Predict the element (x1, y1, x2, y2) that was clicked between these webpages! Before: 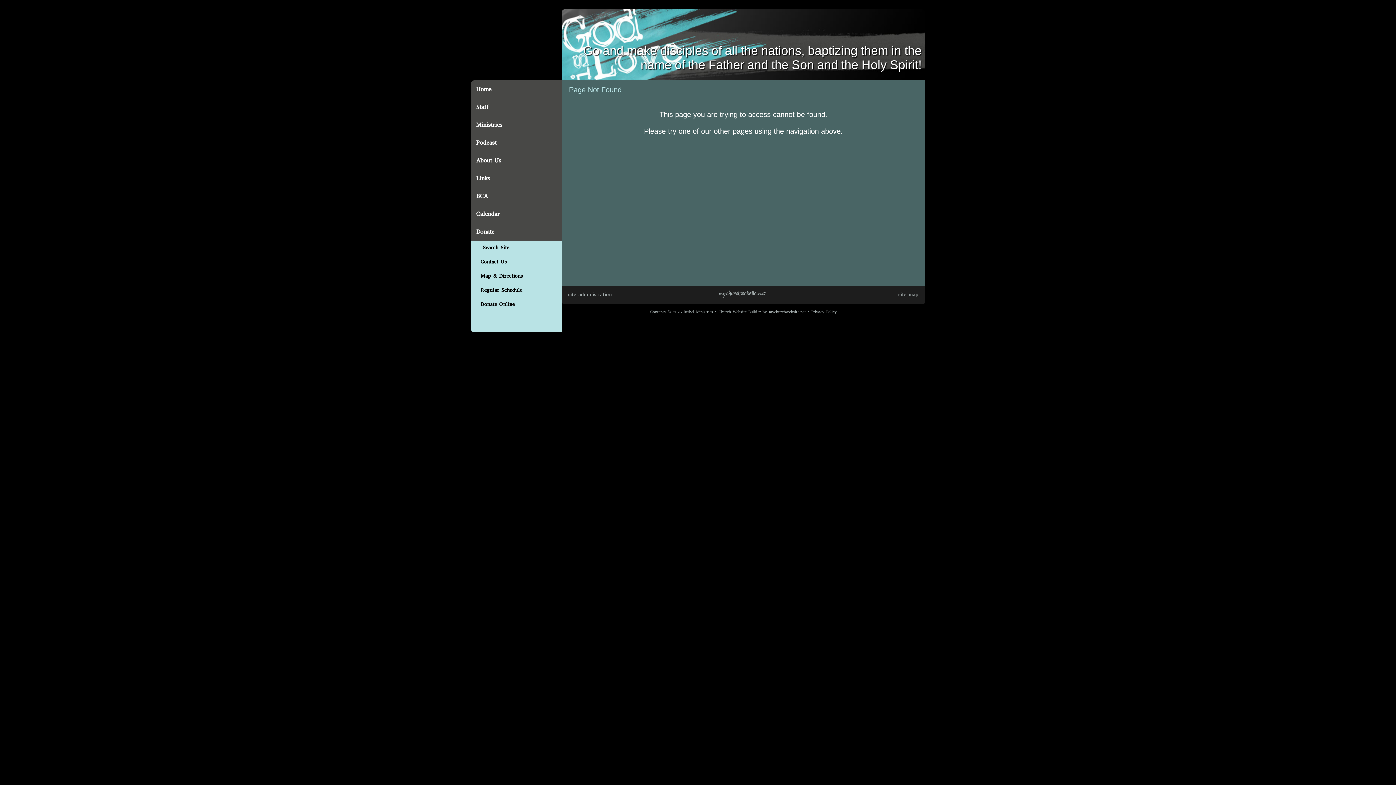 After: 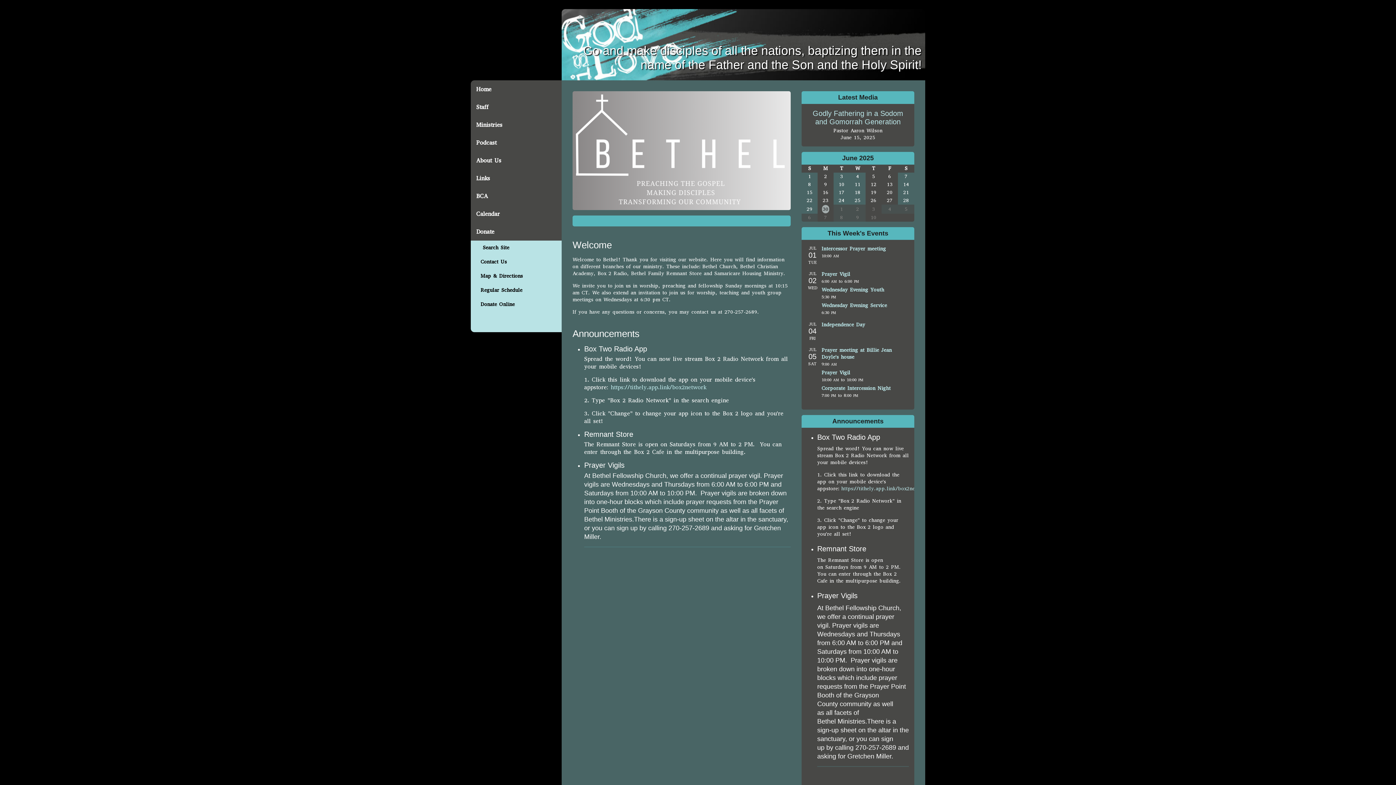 Action: label: Home bbox: (470, 80, 561, 98)